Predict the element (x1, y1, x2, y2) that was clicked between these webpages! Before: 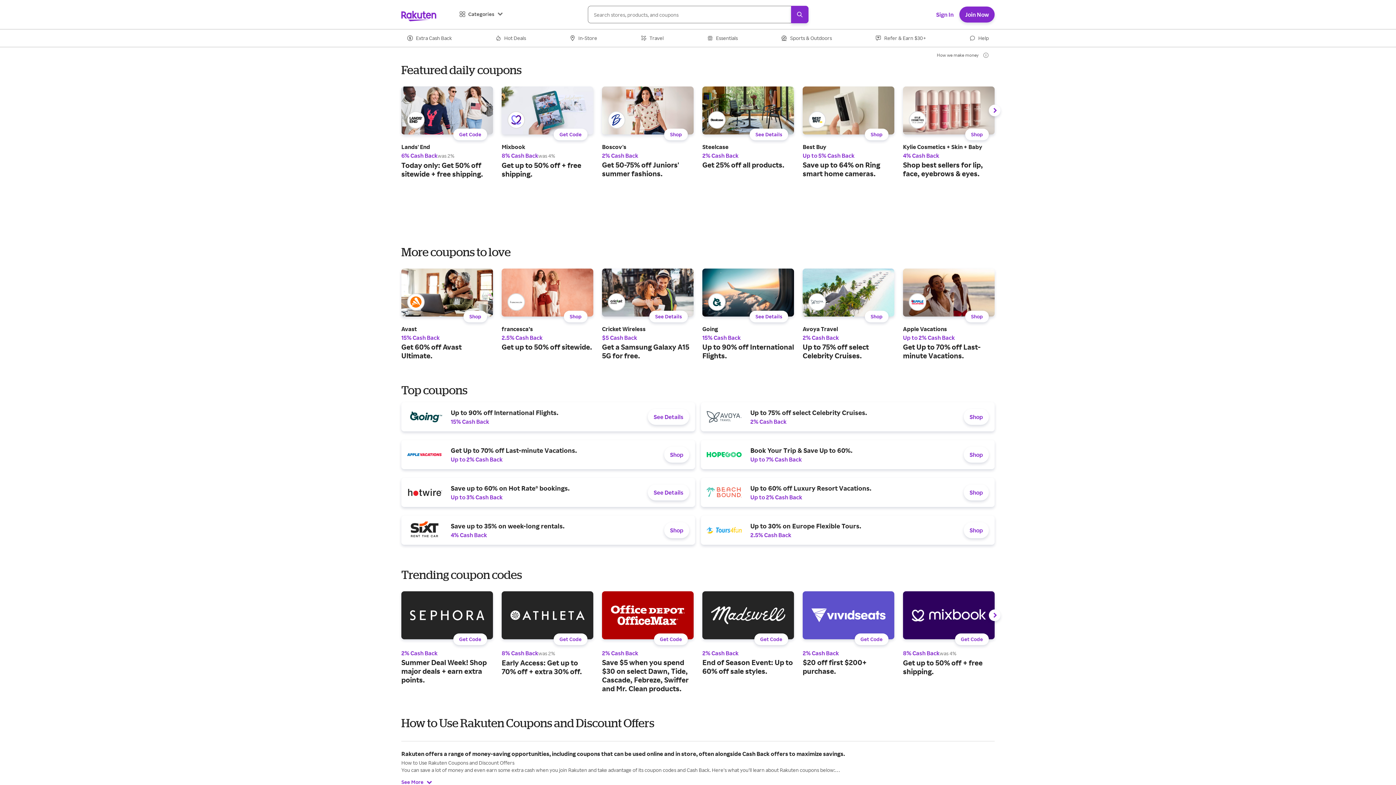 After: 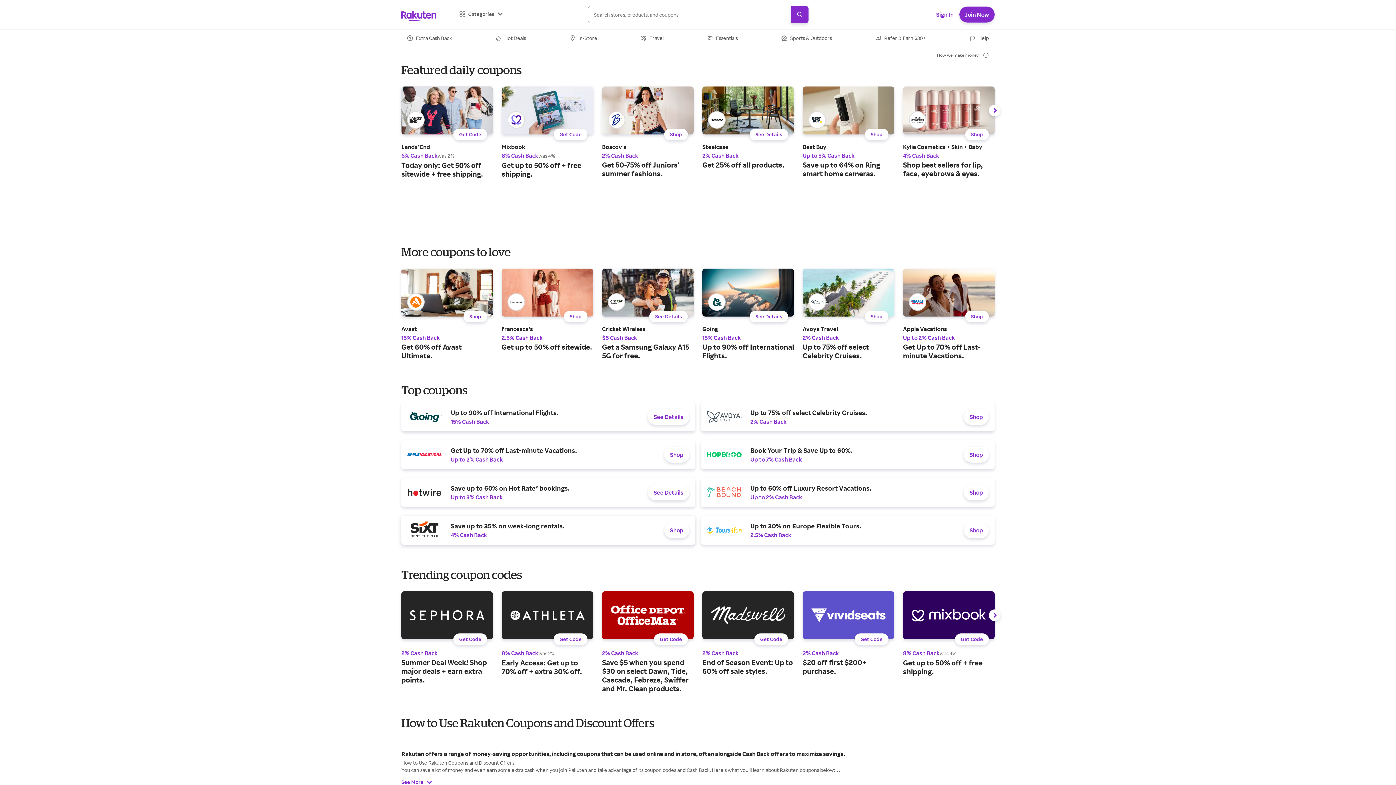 Action: bbox: (401, 515, 695, 545) label: Save up to 35% on week-long rentals.
4% Cash Back
Shop